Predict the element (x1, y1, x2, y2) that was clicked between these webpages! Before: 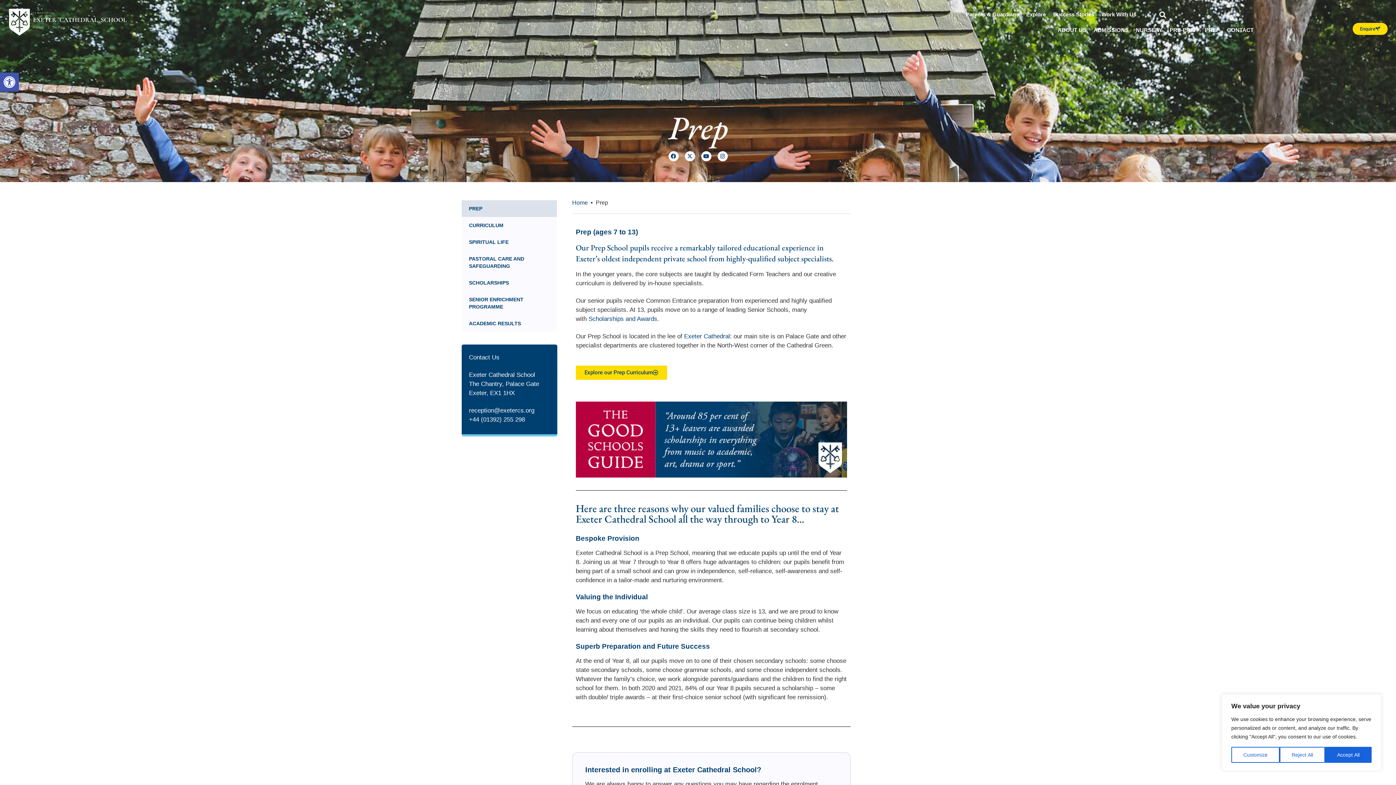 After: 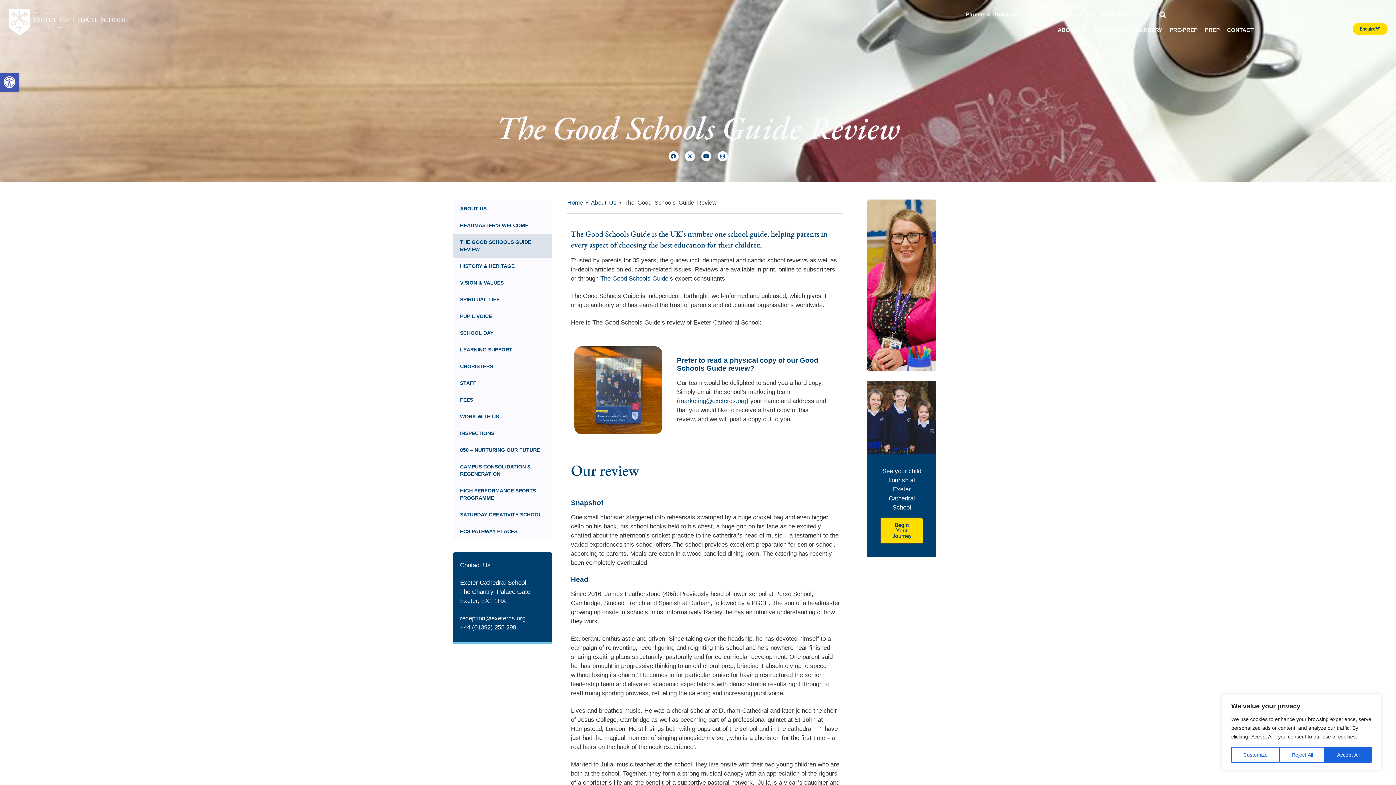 Action: bbox: (575, 401, 847, 477)